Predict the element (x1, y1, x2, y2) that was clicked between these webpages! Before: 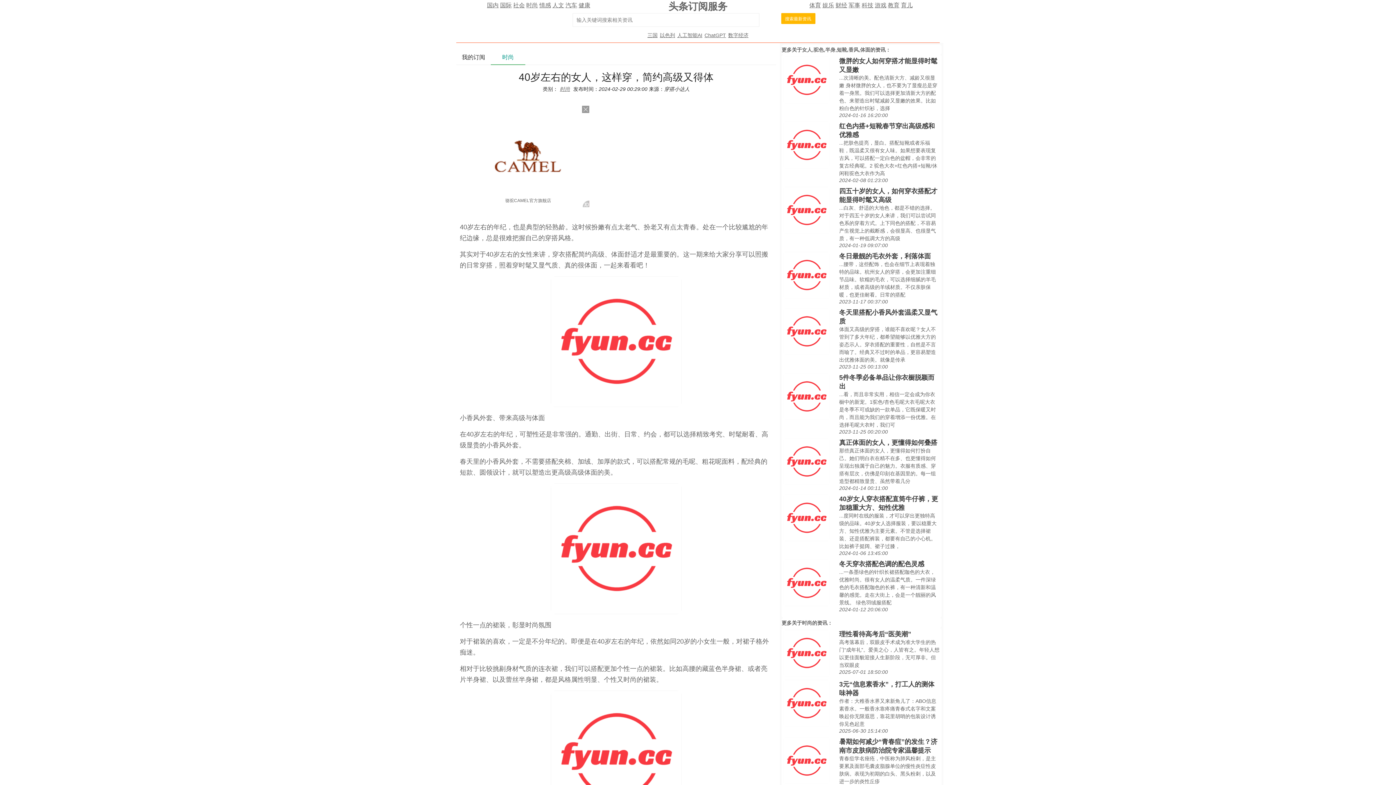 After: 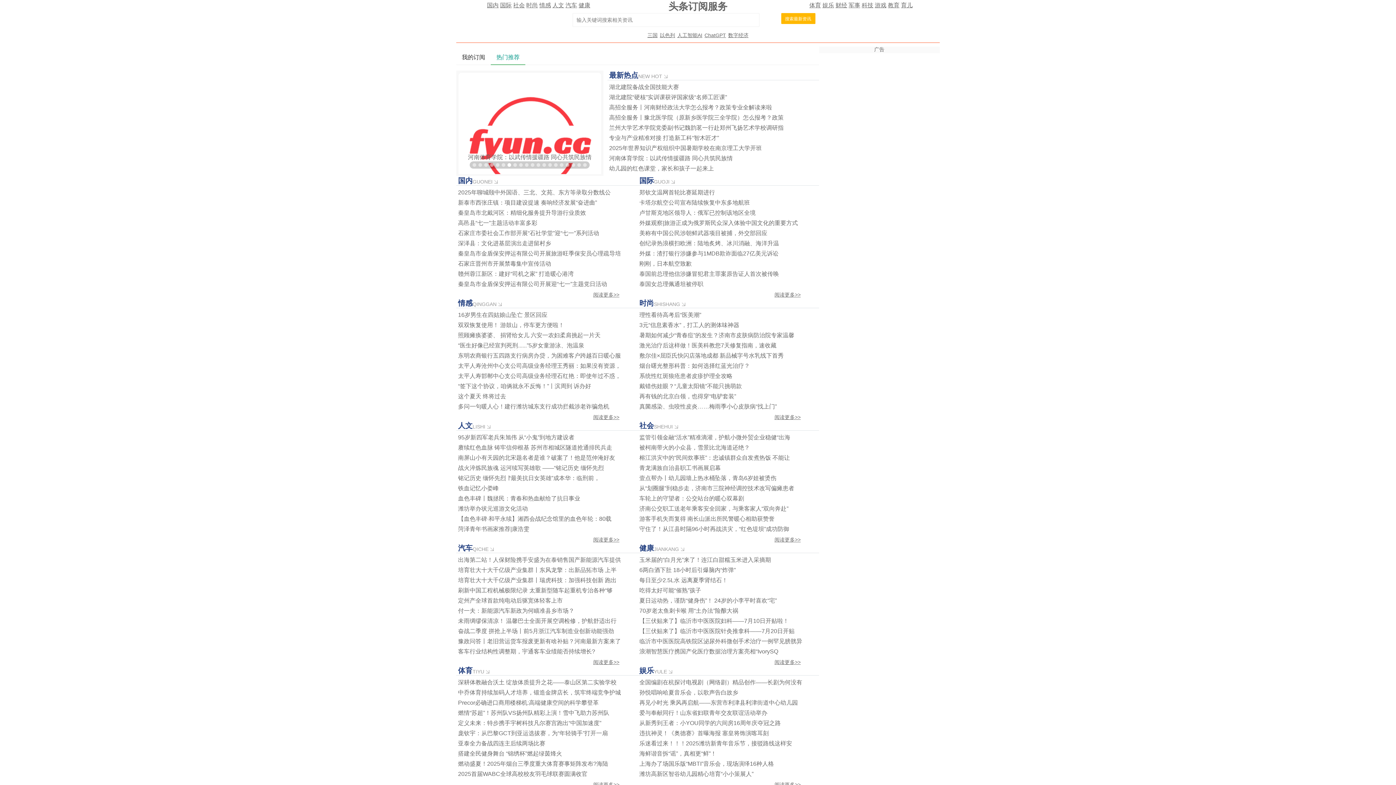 Action: label: 搜索最新资讯 bbox: (781, 13, 815, 24)